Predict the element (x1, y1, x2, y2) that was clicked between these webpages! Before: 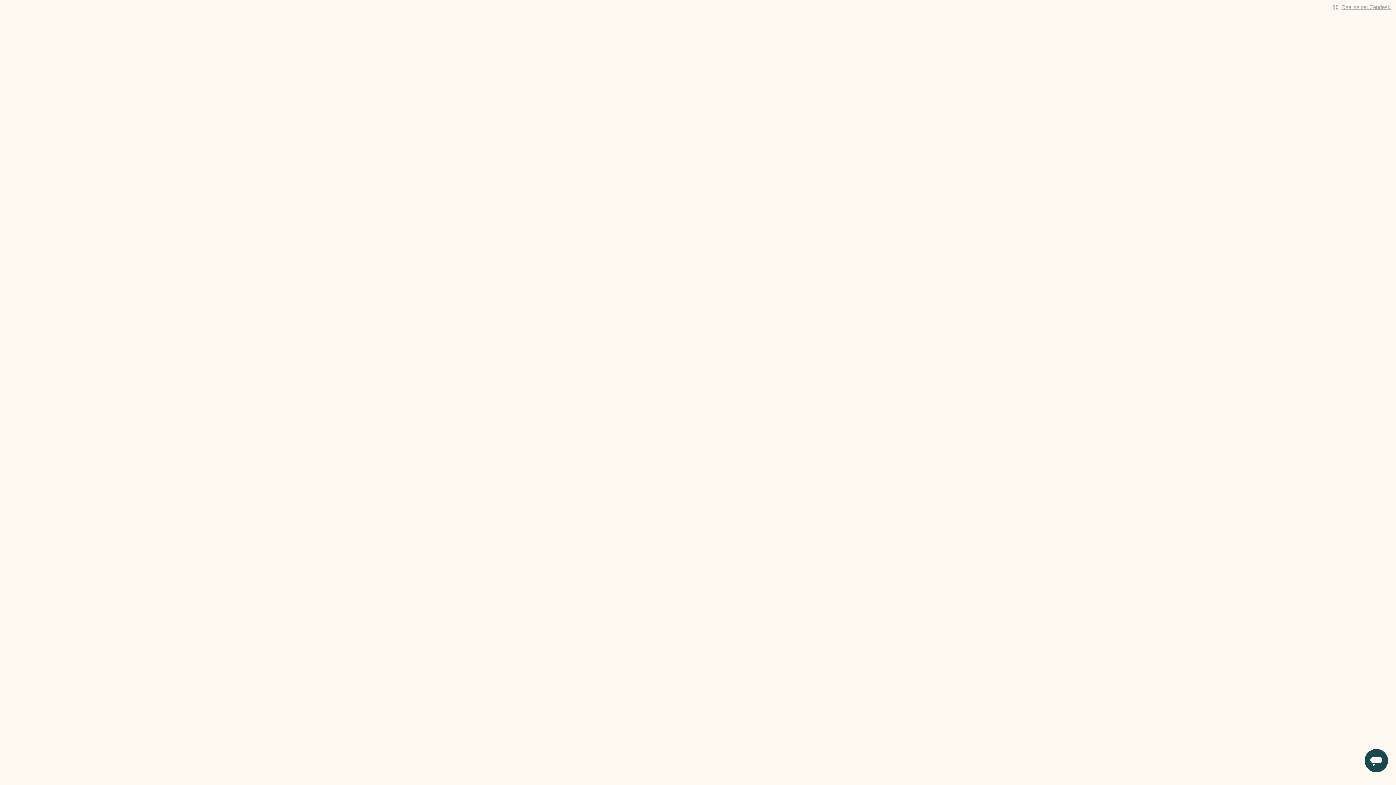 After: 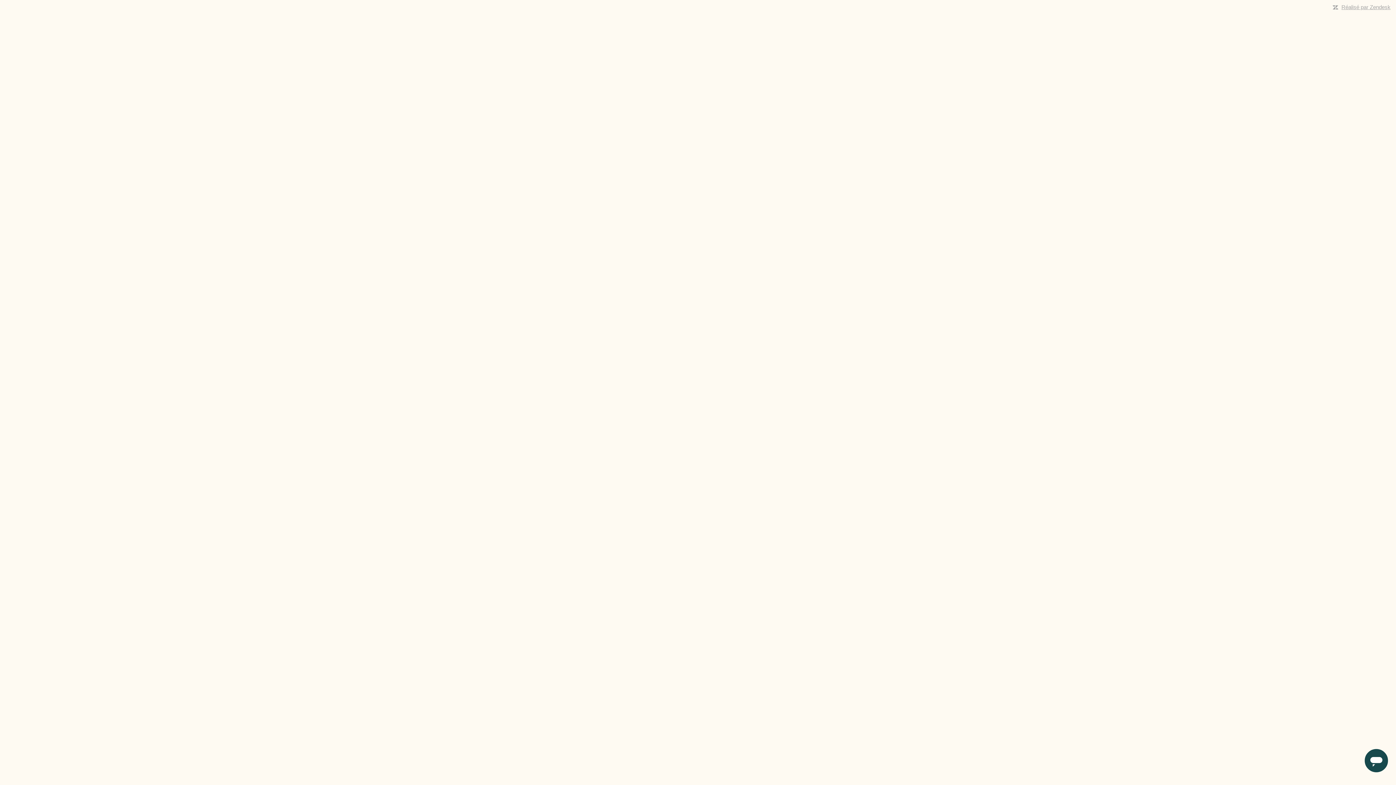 Action: label: Réalisé par Zendesk bbox: (1341, 4, 1390, 10)